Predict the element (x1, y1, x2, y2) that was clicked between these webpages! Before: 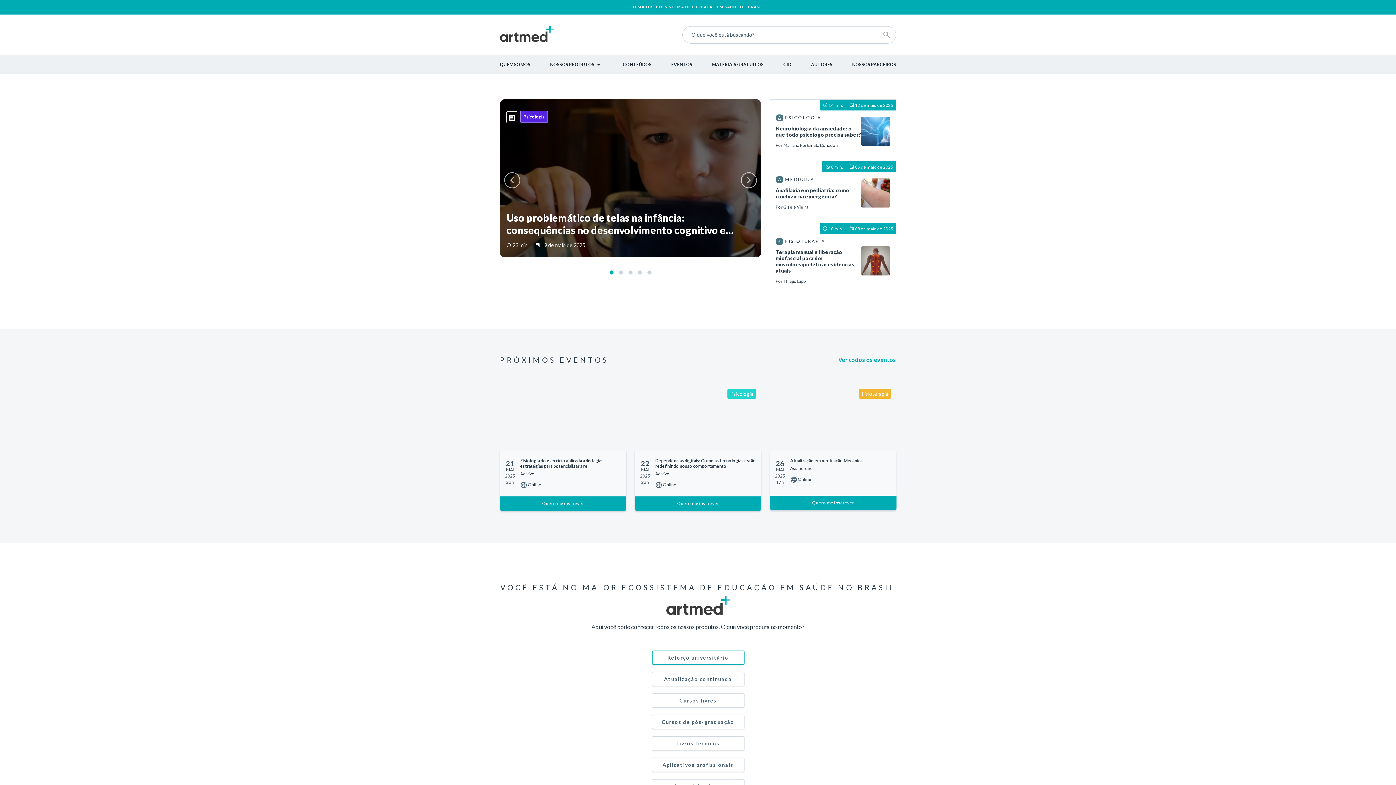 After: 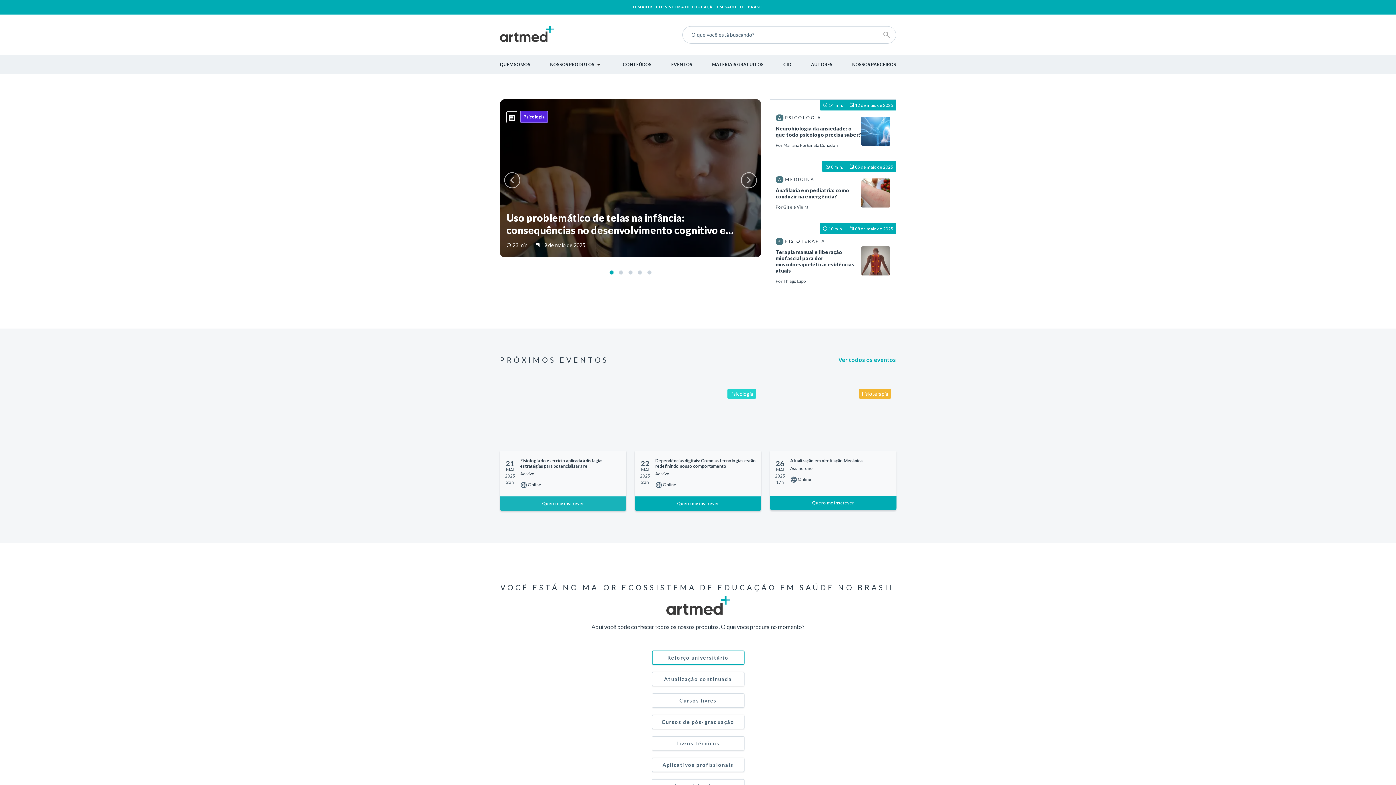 Action: bbox: (500, 496, 626, 511) label: Quero me inscrever